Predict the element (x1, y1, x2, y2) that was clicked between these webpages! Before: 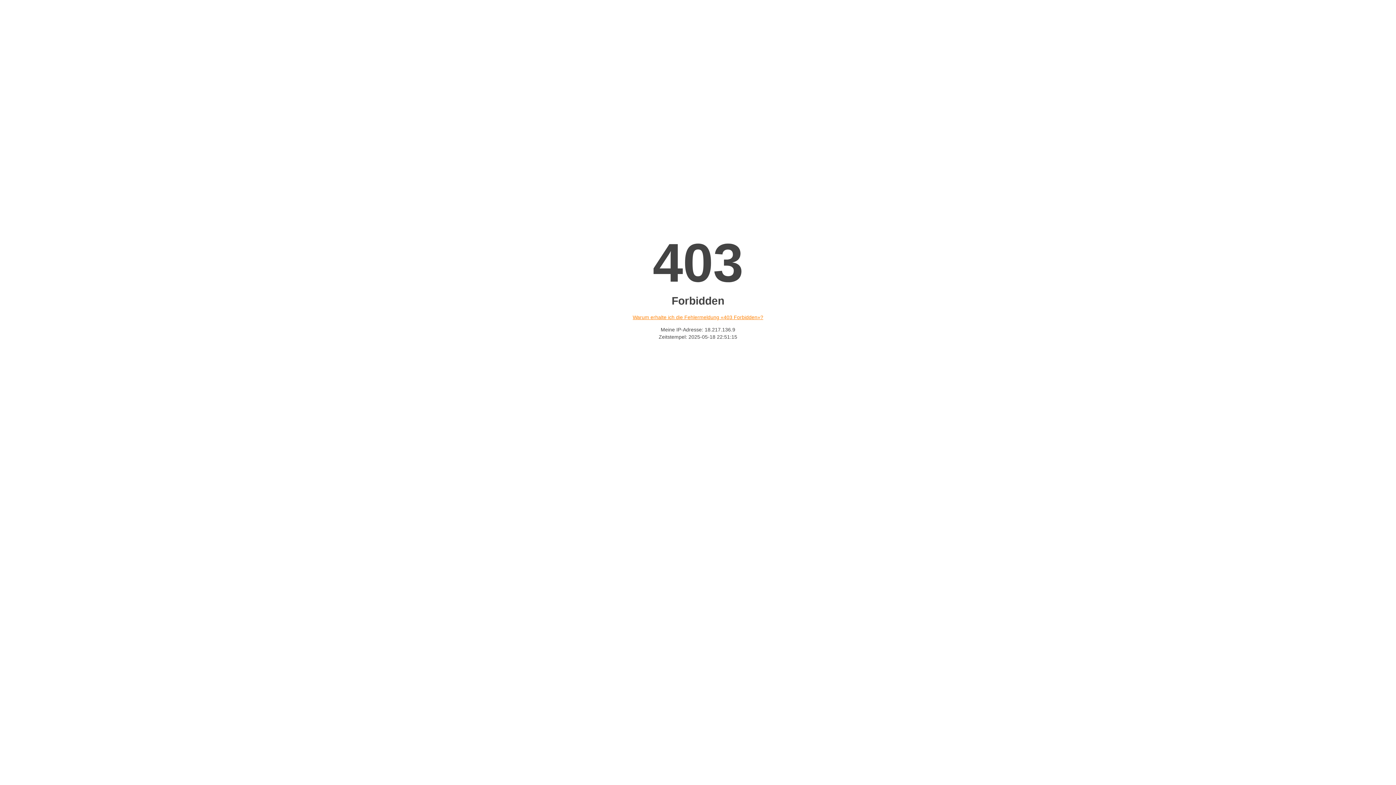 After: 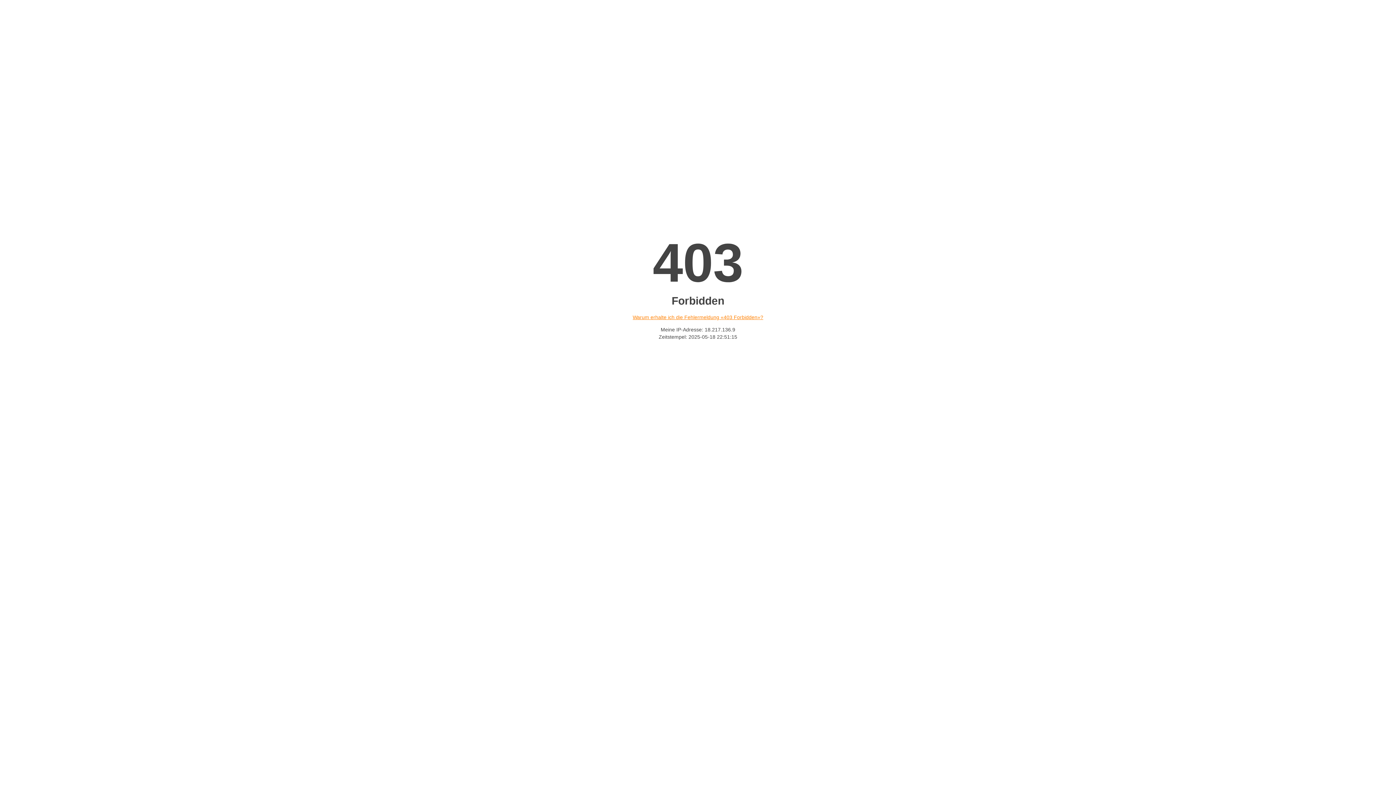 Action: bbox: (632, 314, 763, 320) label: Warum erhalte ich die Fehlermeldung «403 Forbidden»?